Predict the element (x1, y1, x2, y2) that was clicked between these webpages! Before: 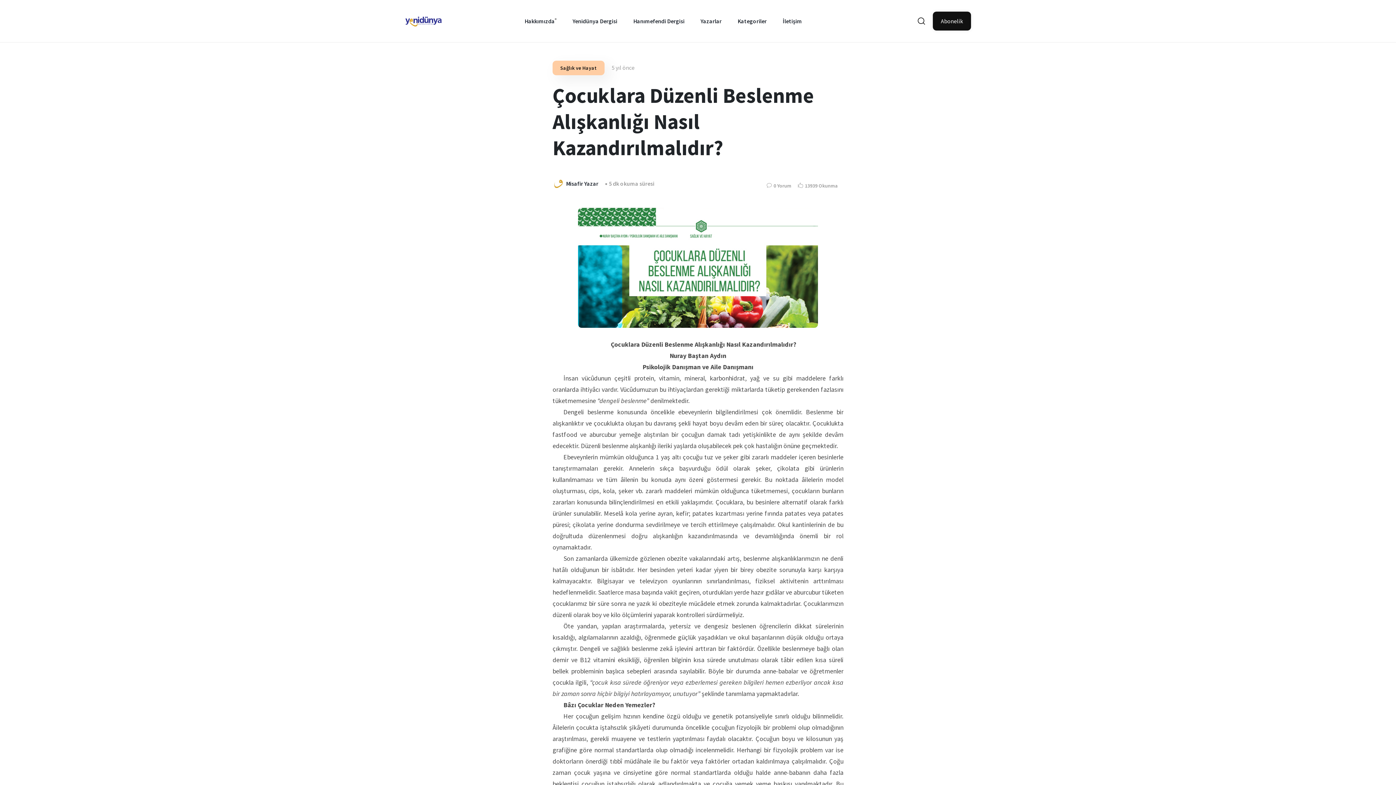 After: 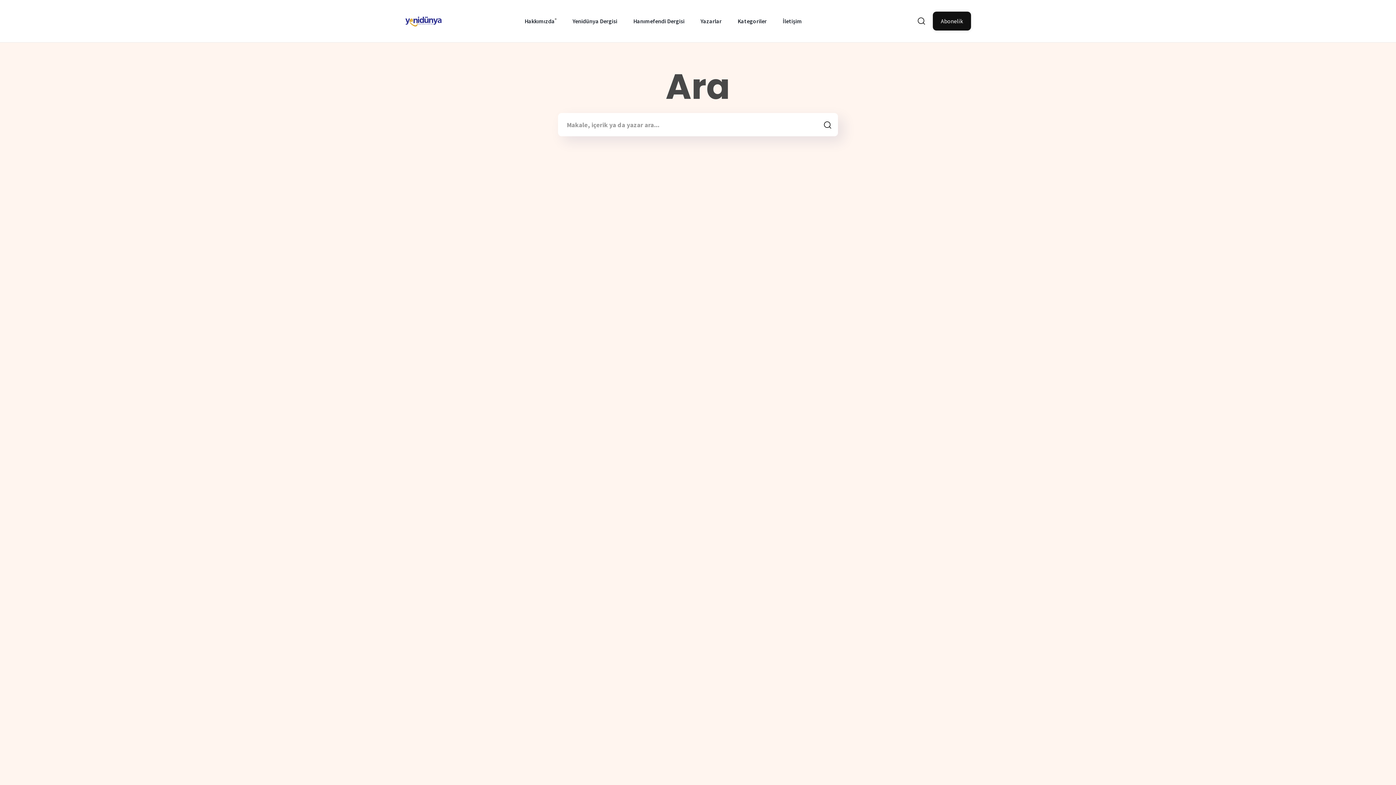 Action: bbox: (917, 16, 926, 25)